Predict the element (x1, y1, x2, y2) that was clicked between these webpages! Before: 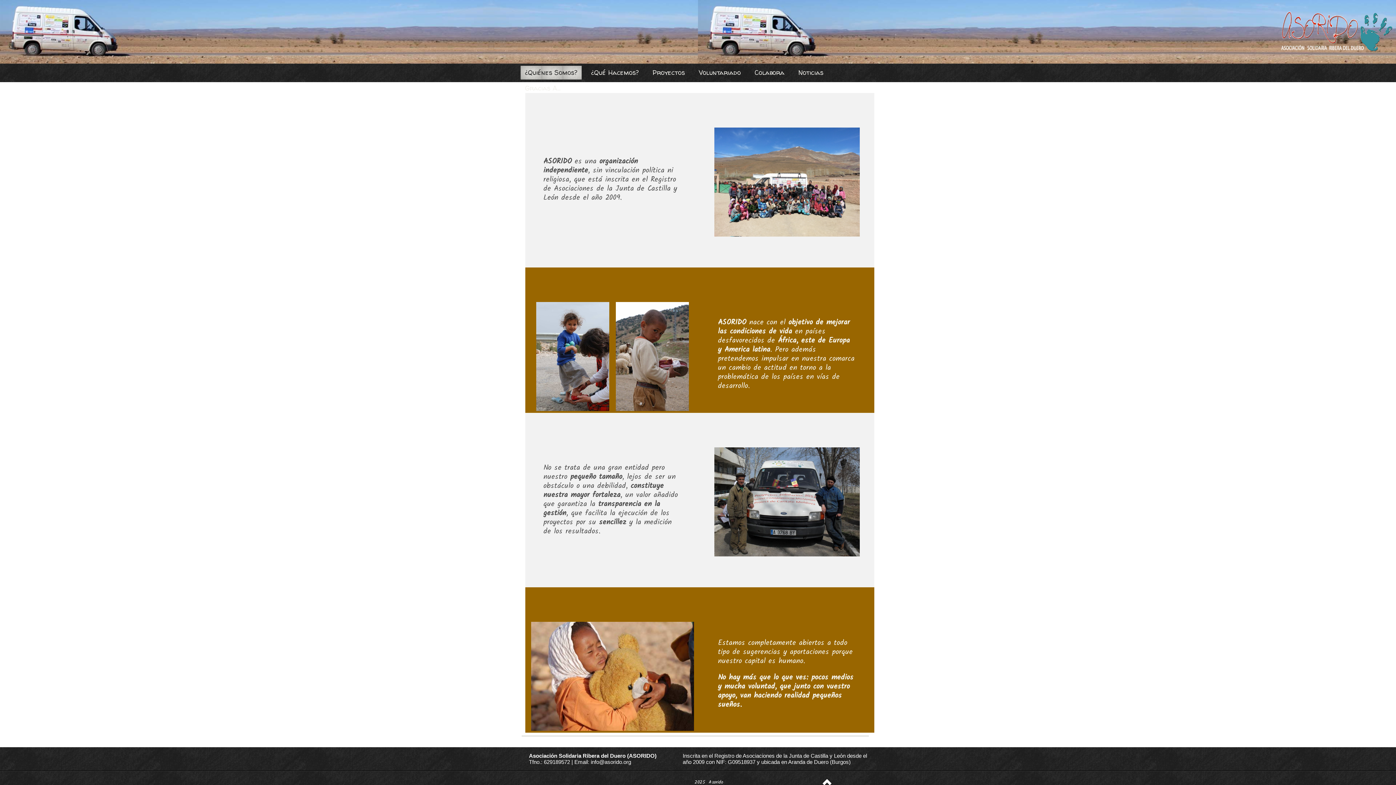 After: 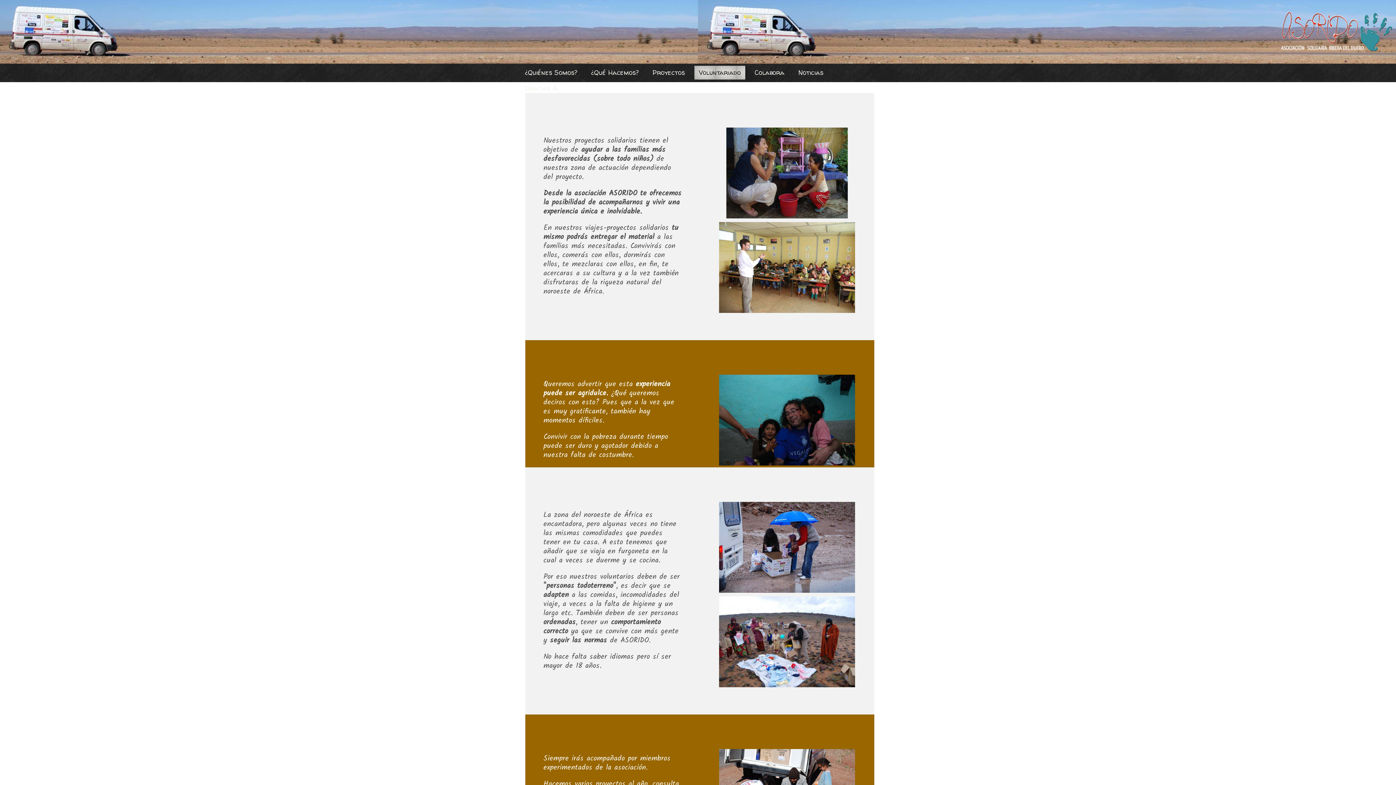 Action: label: Voluntariado bbox: (694, 65, 745, 80)